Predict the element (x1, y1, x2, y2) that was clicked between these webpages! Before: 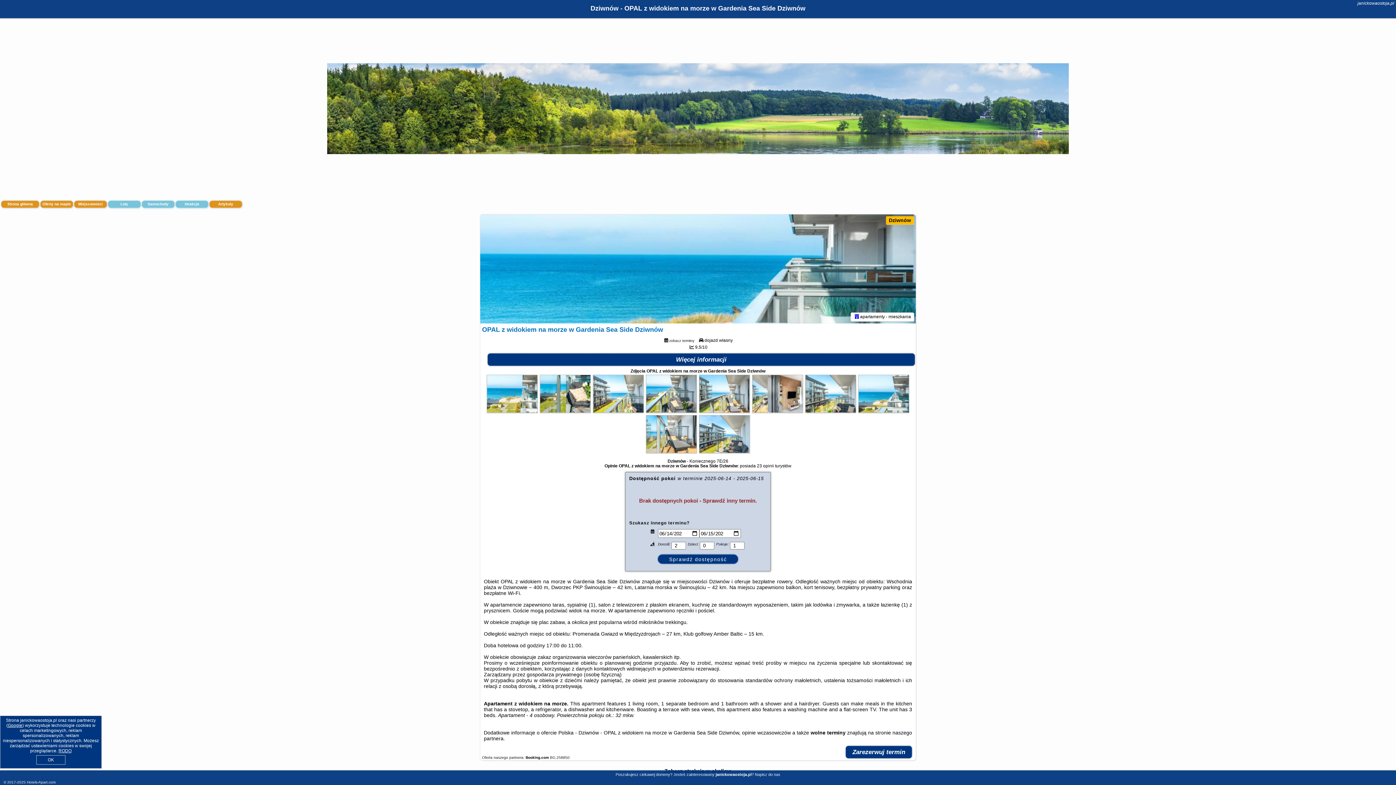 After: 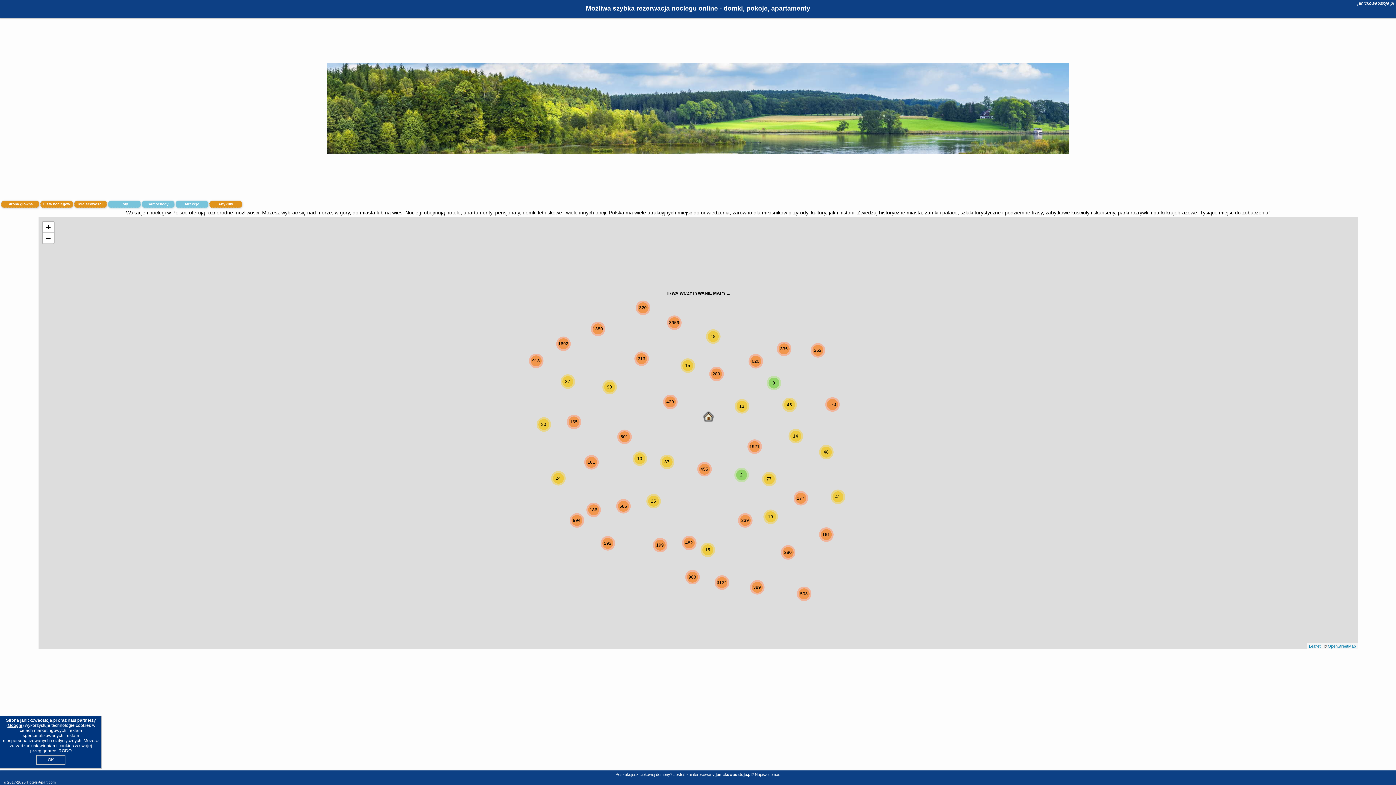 Action: bbox: (40, 200, 73, 208) label: Oferty na mapie